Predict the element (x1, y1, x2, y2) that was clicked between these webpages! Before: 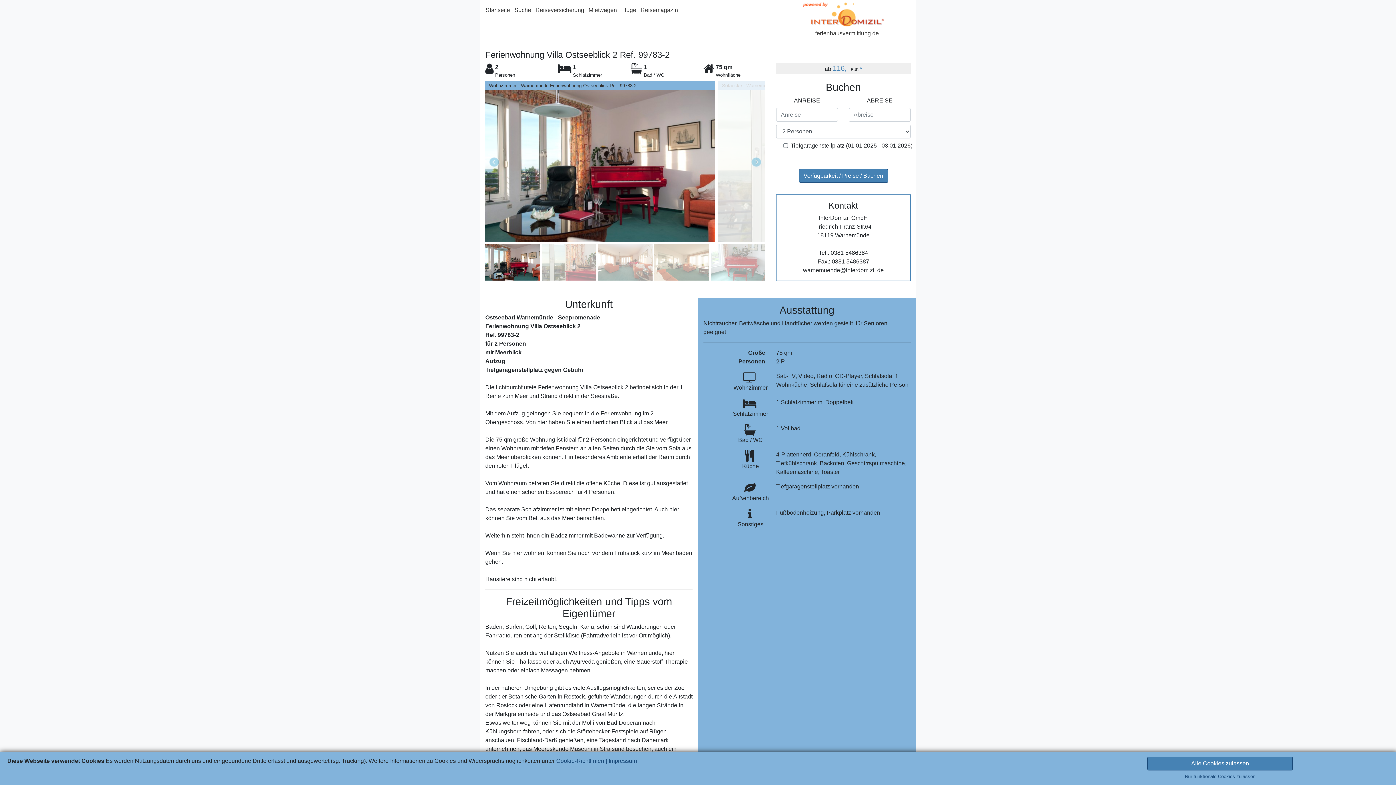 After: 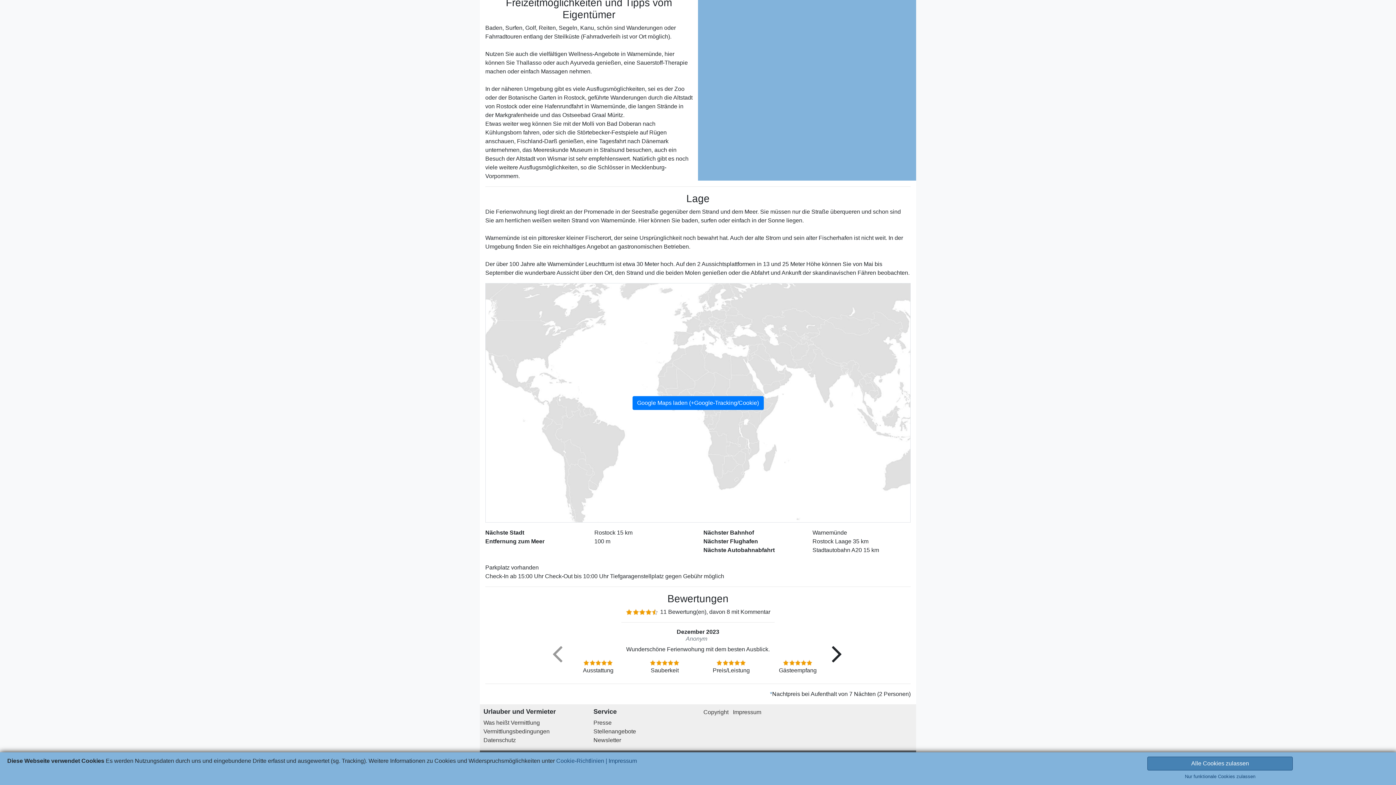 Action: label: * bbox: (860, 65, 862, 72)